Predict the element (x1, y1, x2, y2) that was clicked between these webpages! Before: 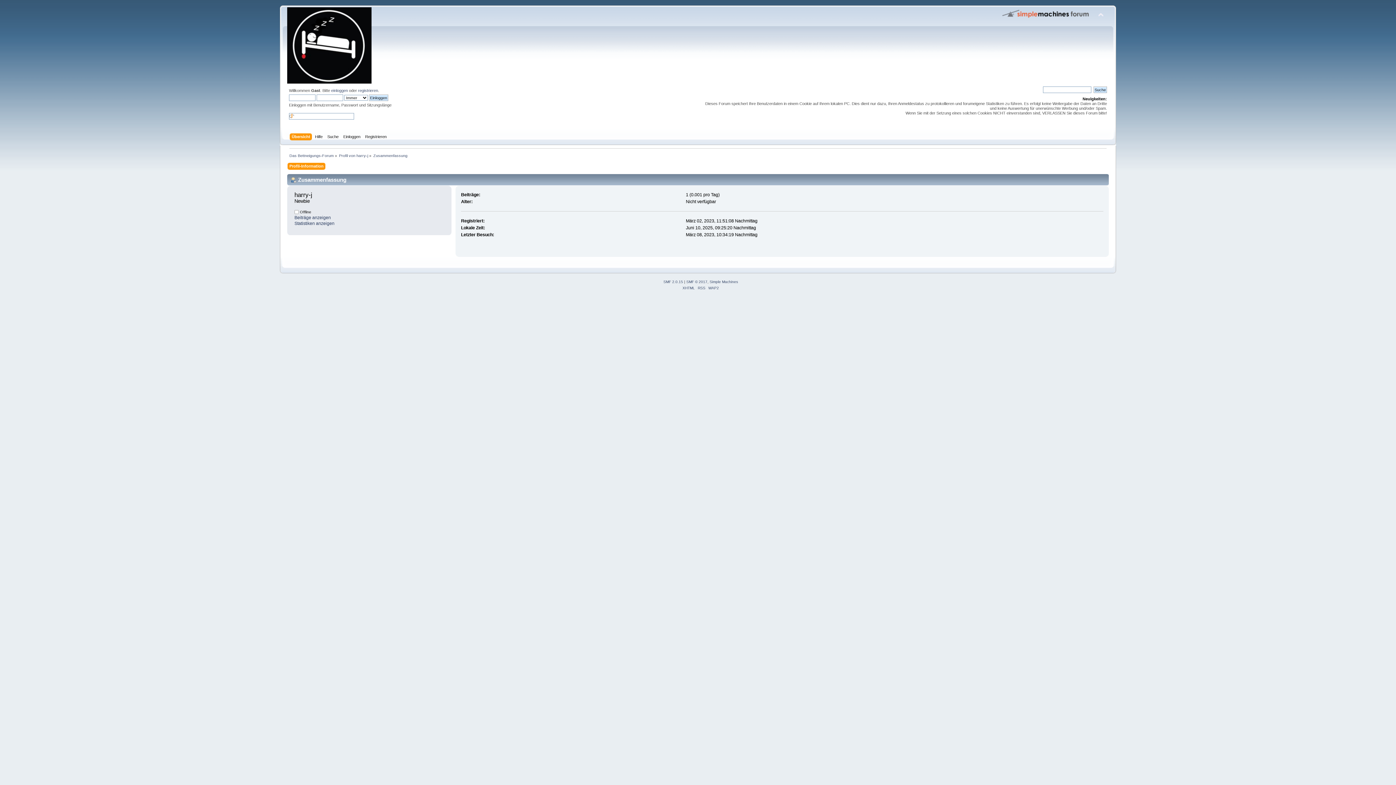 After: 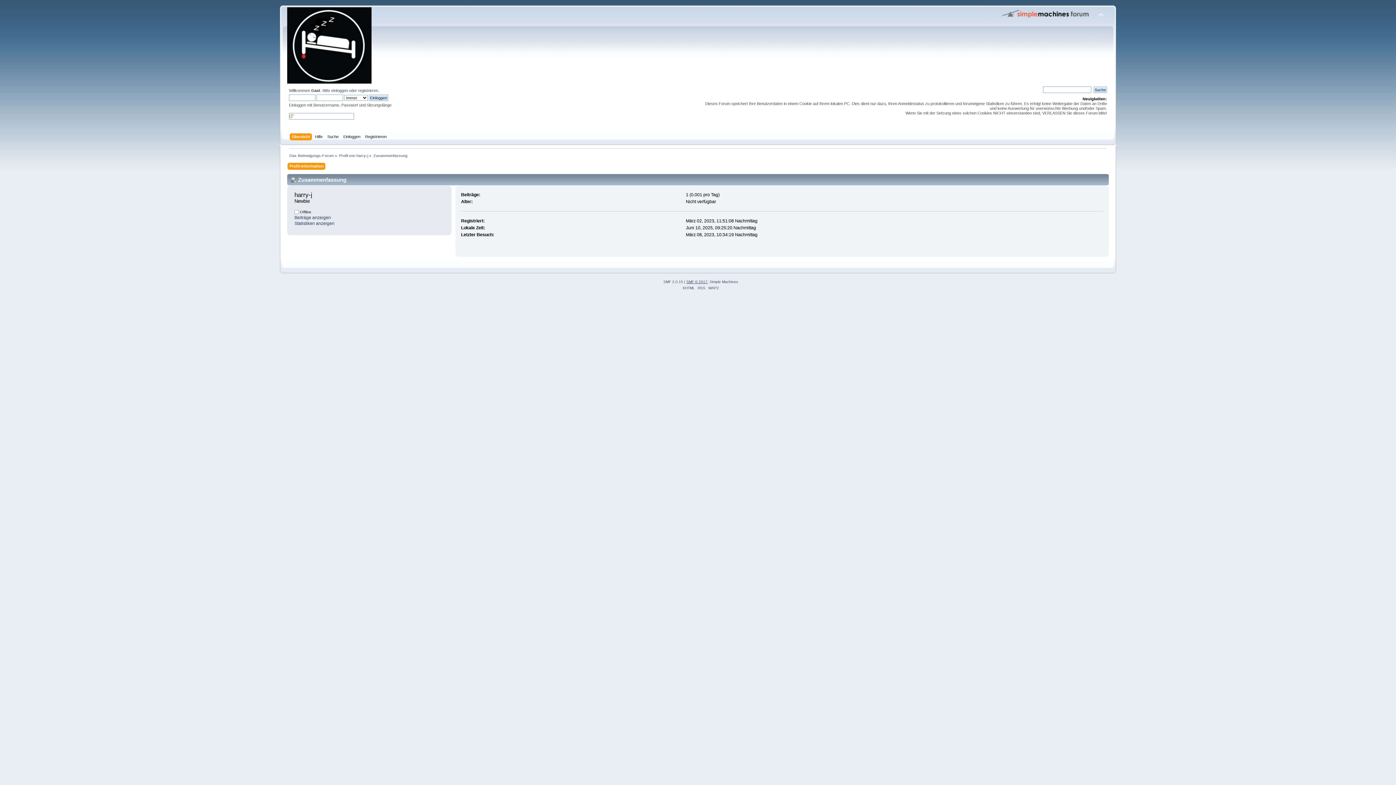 Action: bbox: (686, 280, 707, 284) label: SMF © 2017